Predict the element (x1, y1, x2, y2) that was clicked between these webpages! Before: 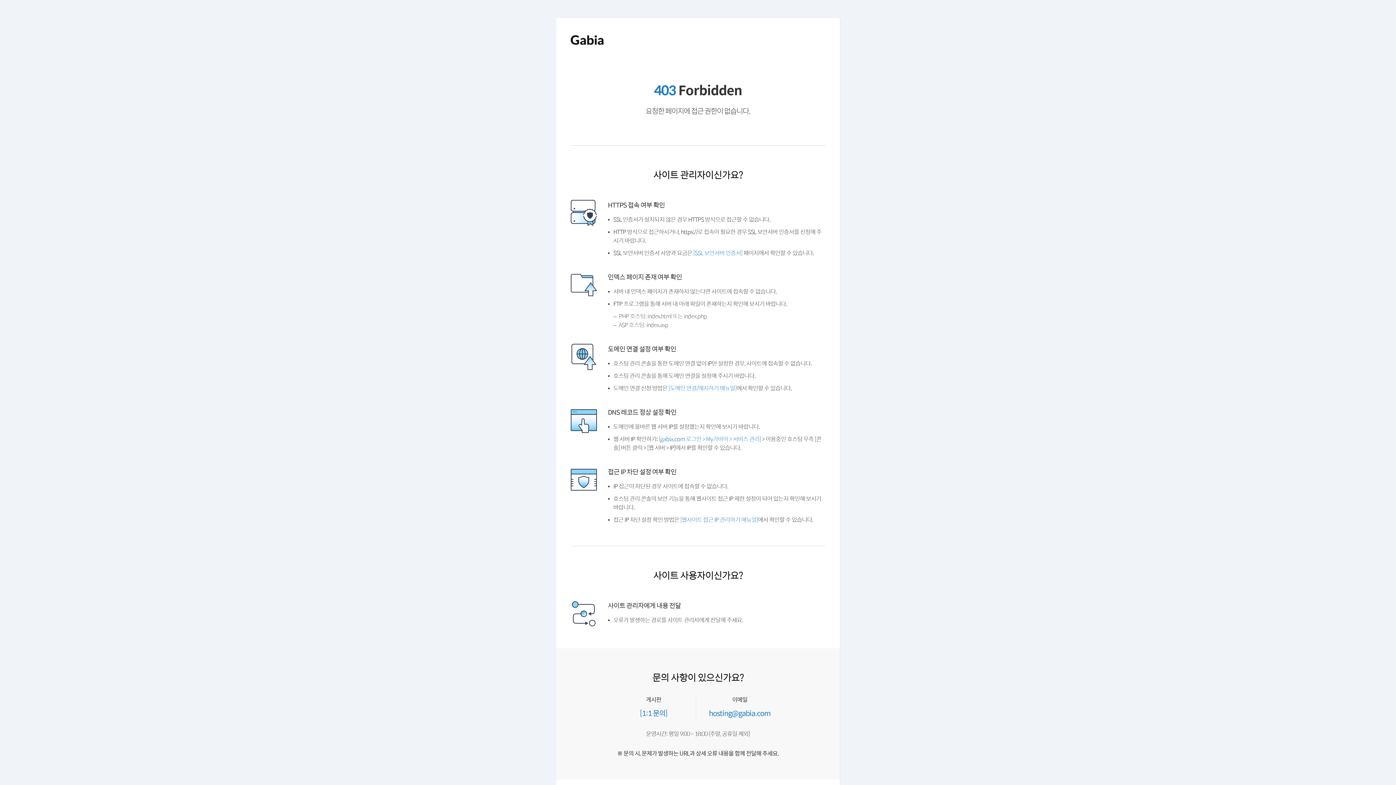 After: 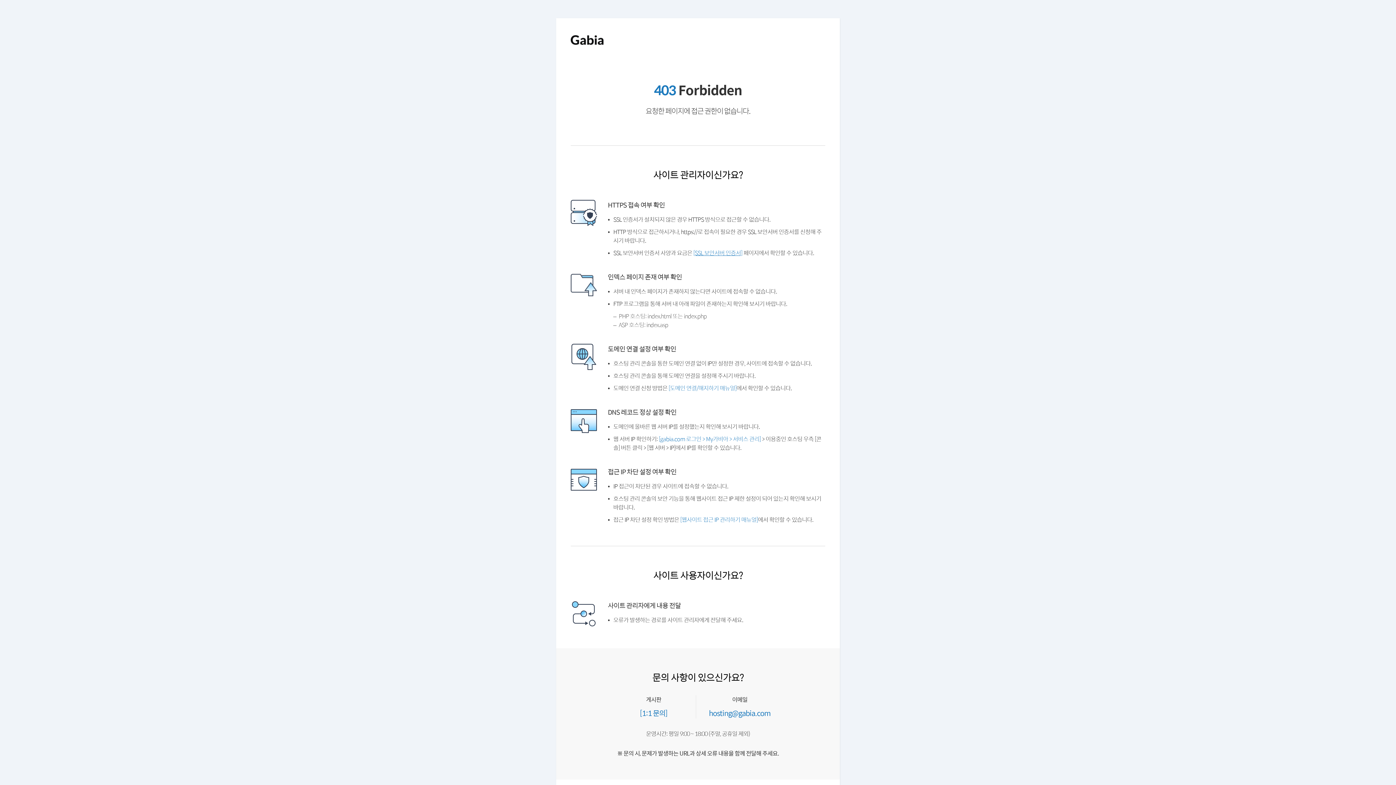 Action: label: [SSL 보안서버 인증서] bbox: (693, 248, 742, 257)